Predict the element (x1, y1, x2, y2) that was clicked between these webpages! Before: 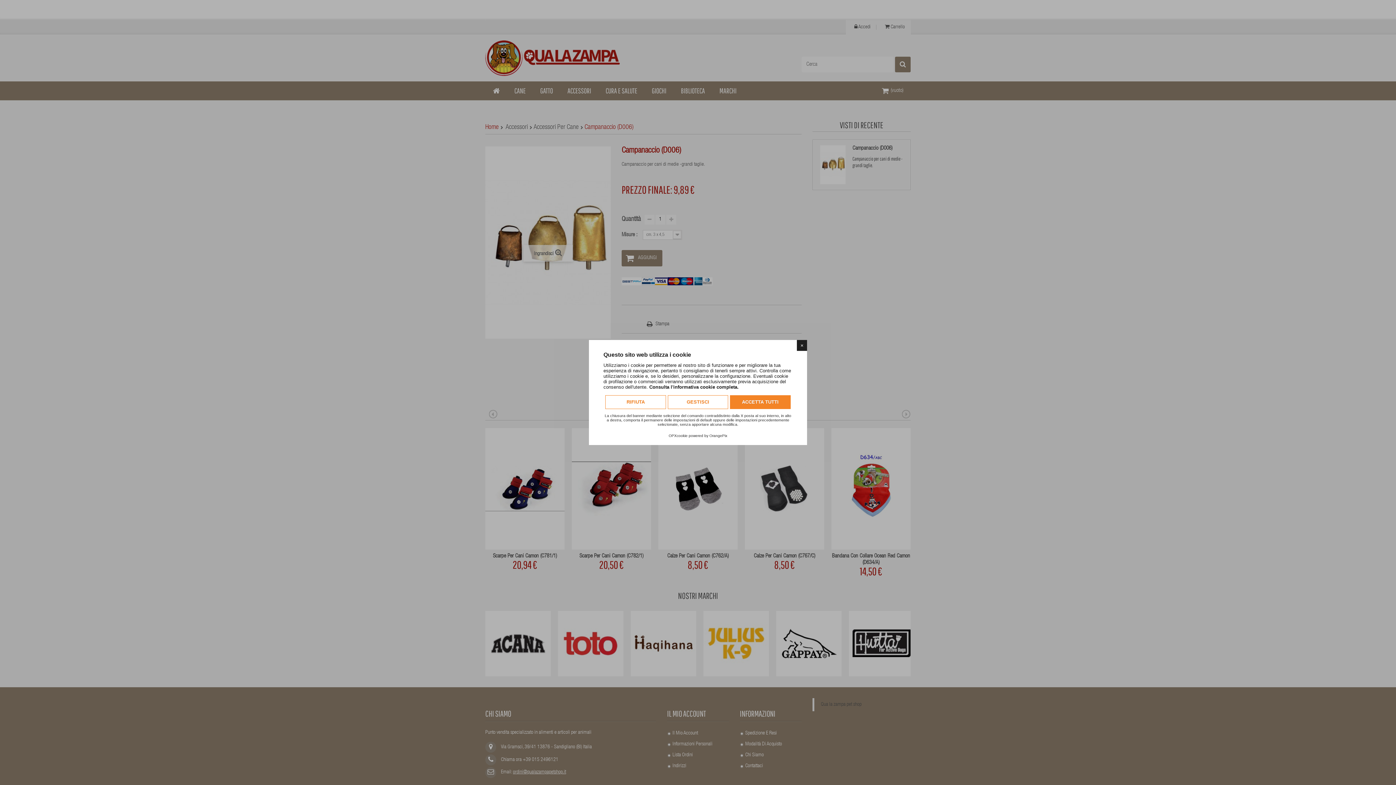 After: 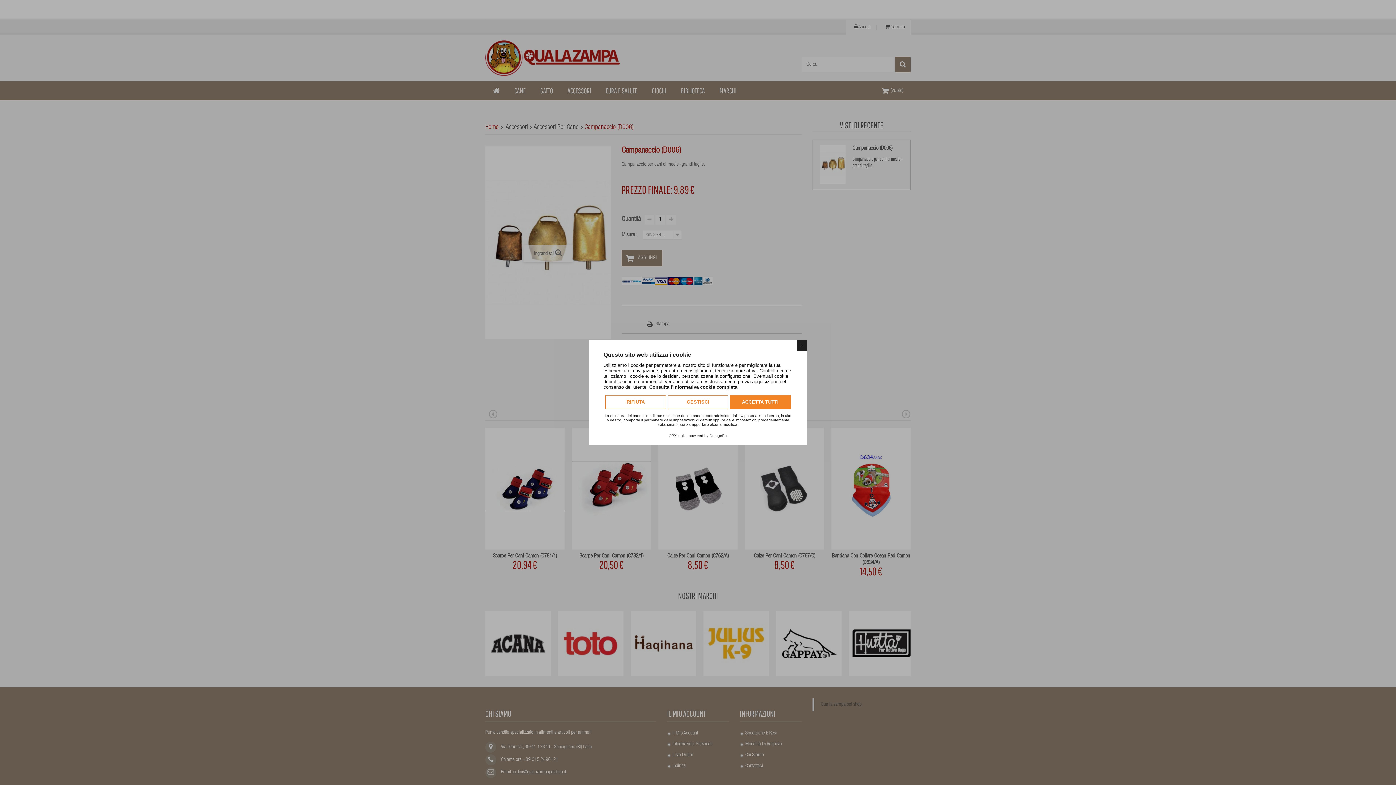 Action: bbox: (649, 384, 738, 390) label: Consulta l'informativa cookie completa.